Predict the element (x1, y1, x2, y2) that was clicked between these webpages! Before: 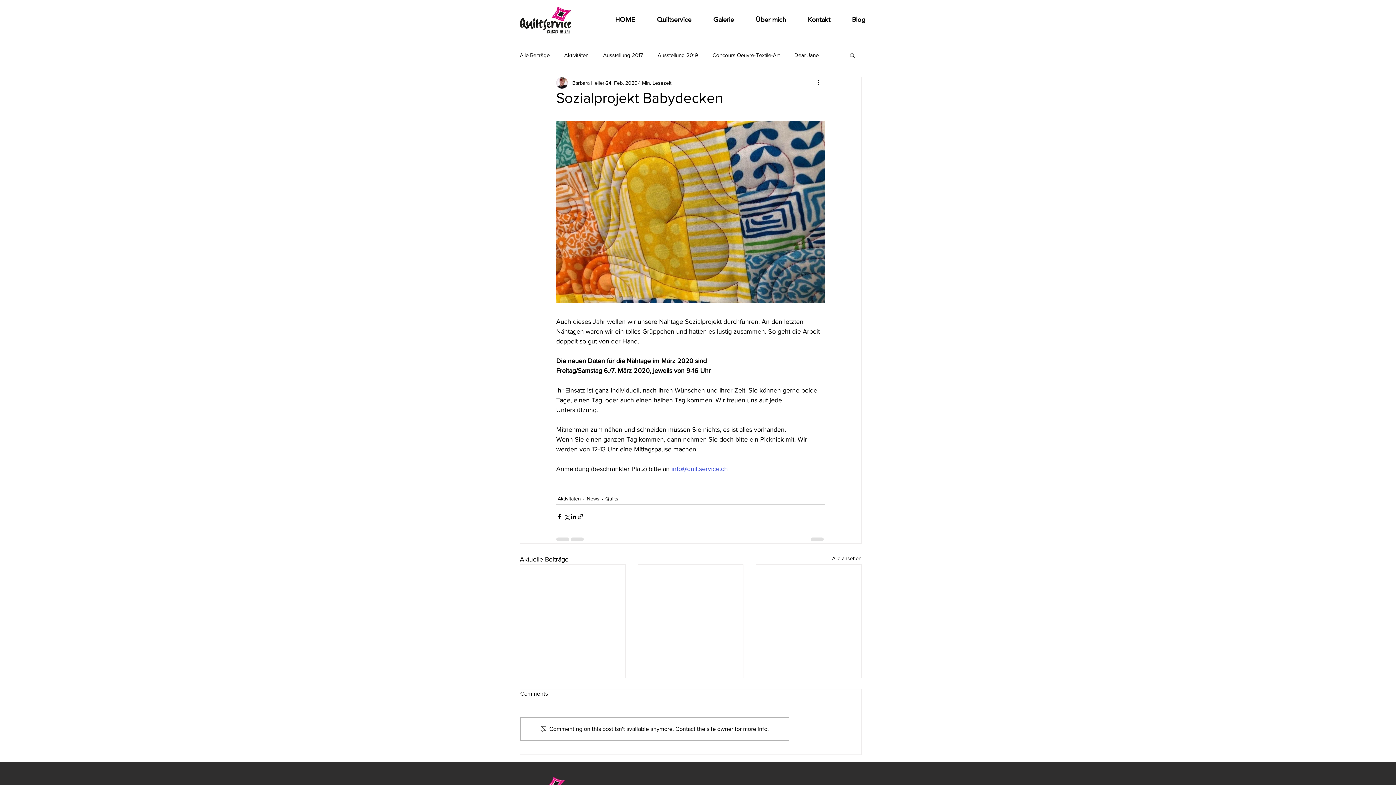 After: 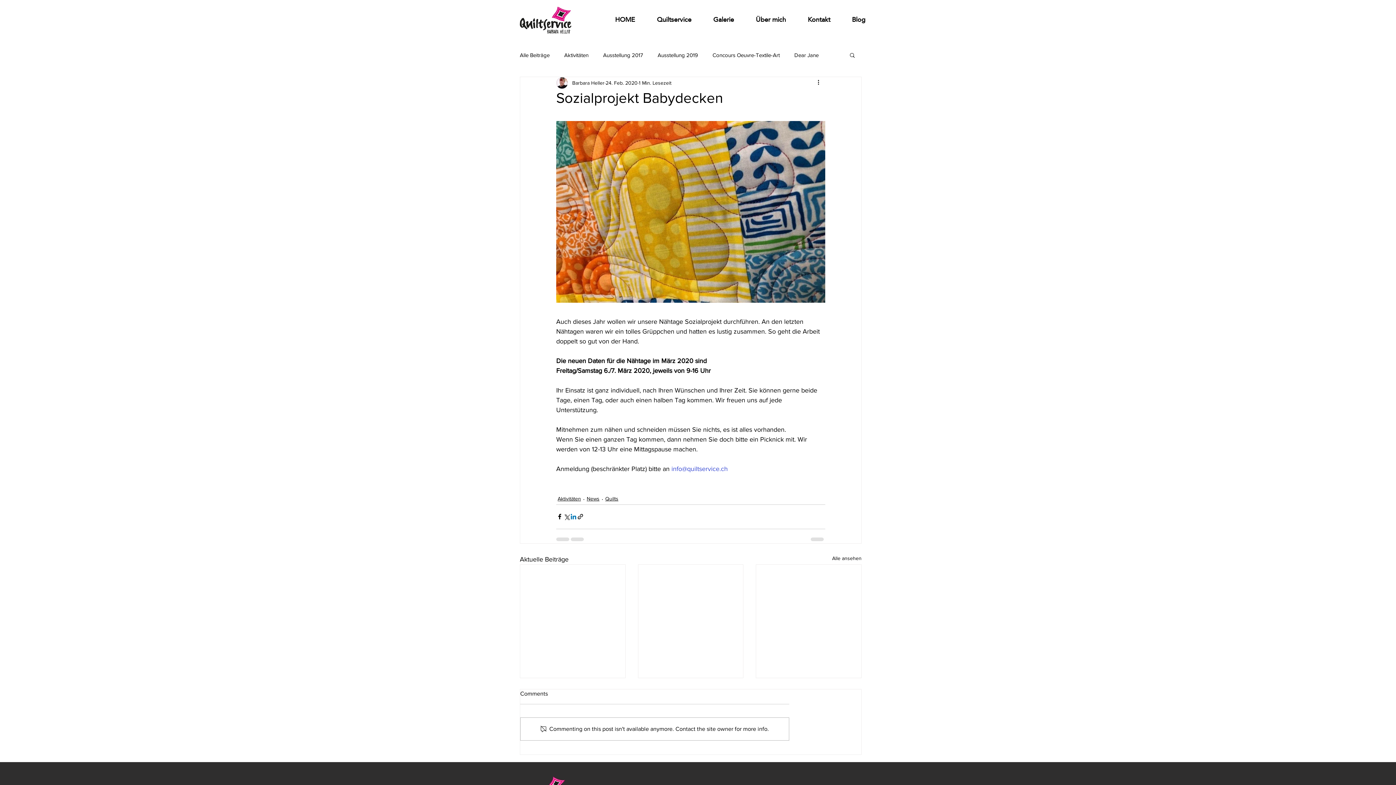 Action: bbox: (570, 513, 577, 520) label: Über LinkedIn teilen